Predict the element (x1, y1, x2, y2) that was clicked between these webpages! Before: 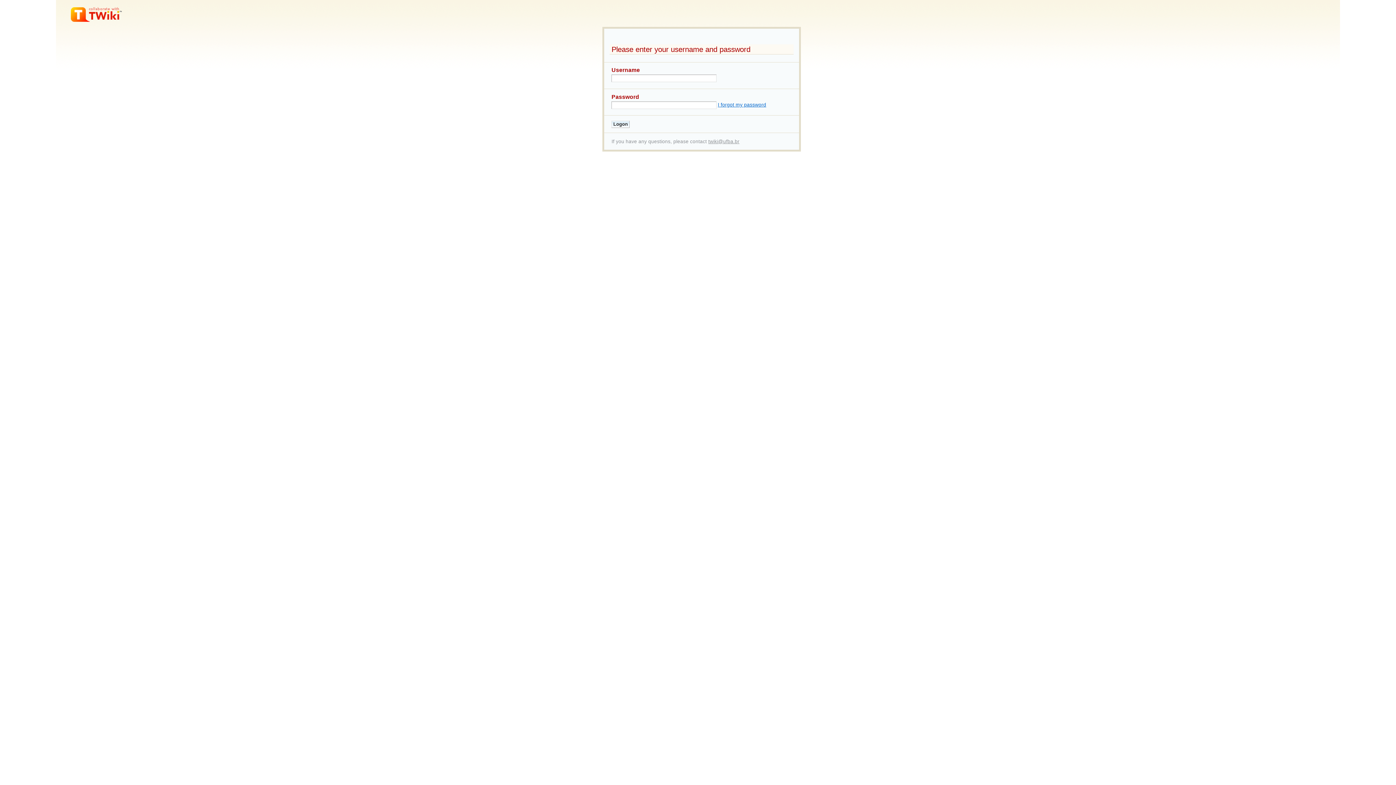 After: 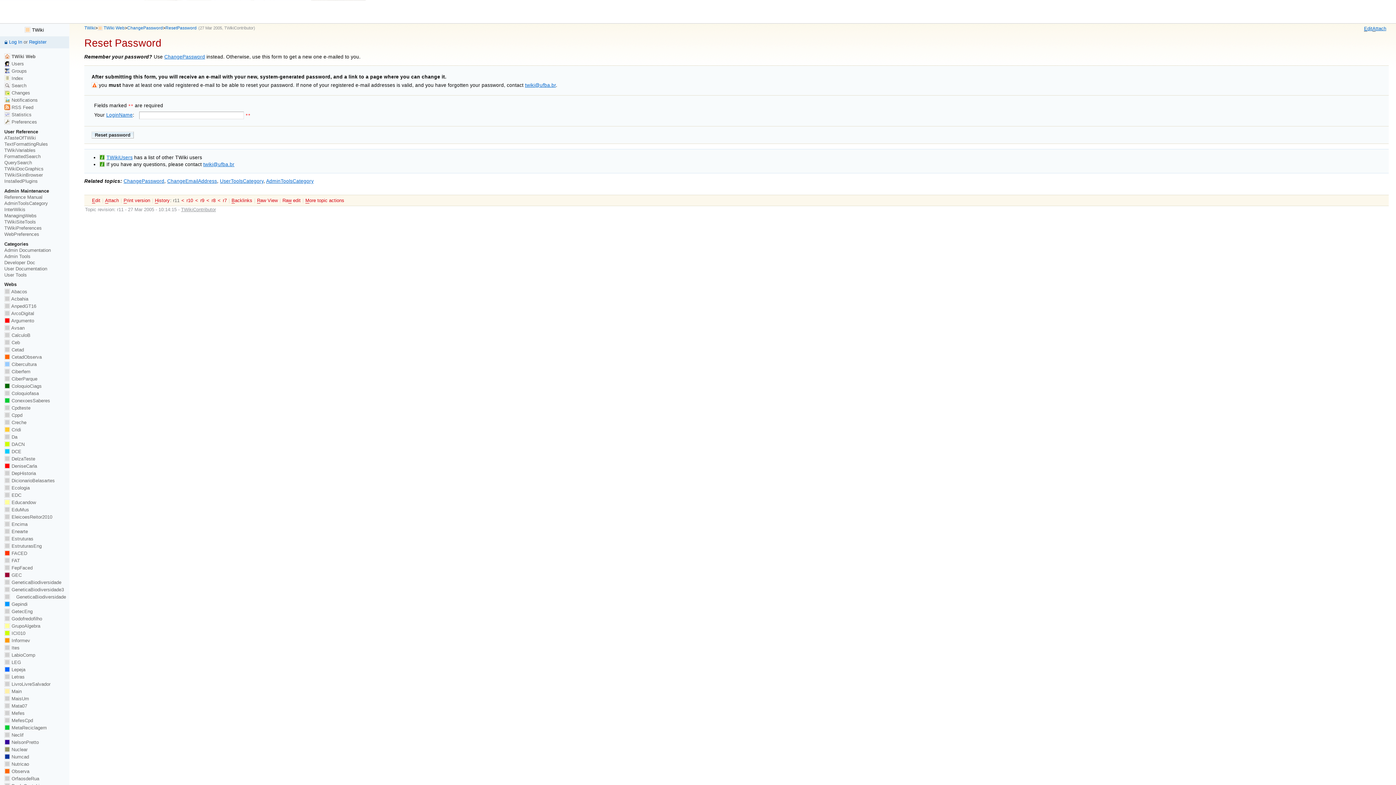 Action: bbox: (718, 102, 766, 107) label: I forgot my password